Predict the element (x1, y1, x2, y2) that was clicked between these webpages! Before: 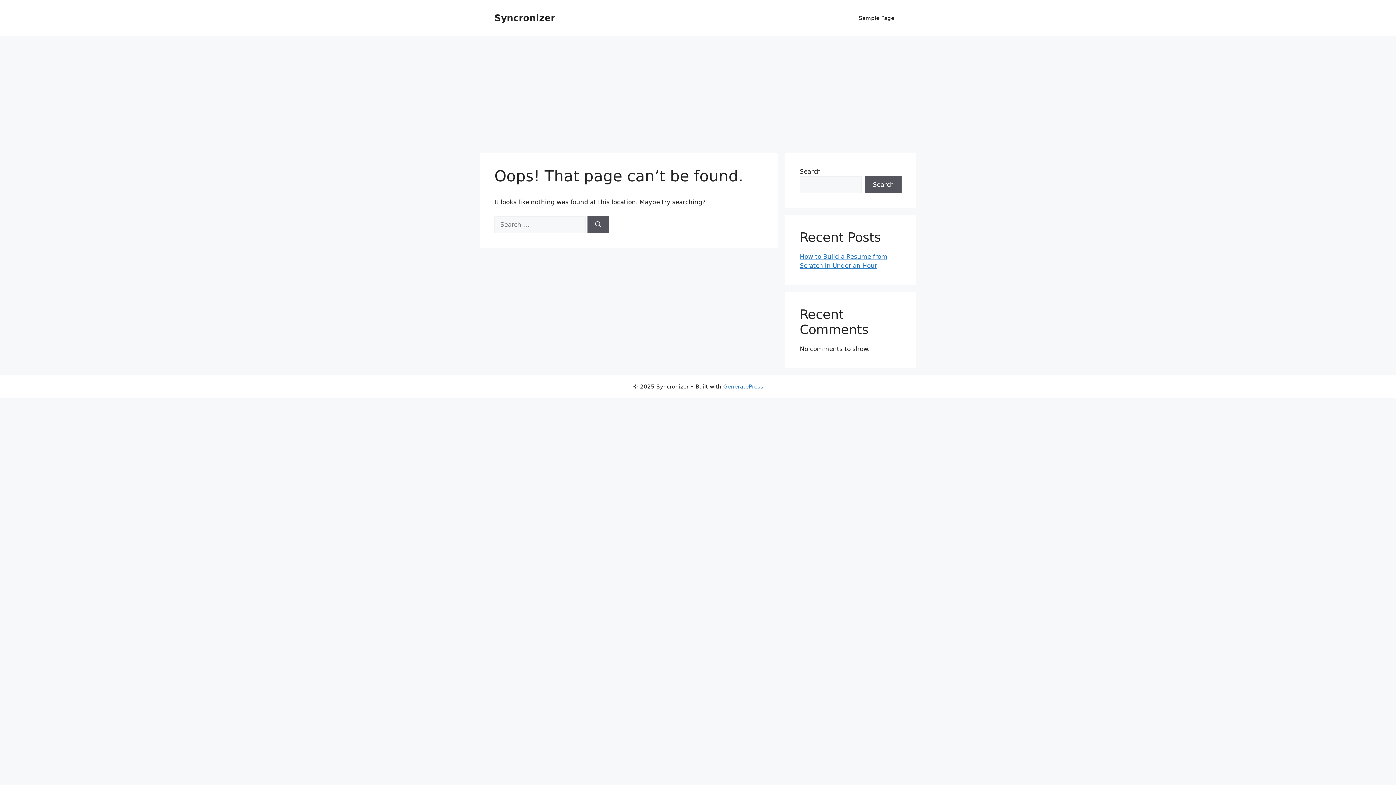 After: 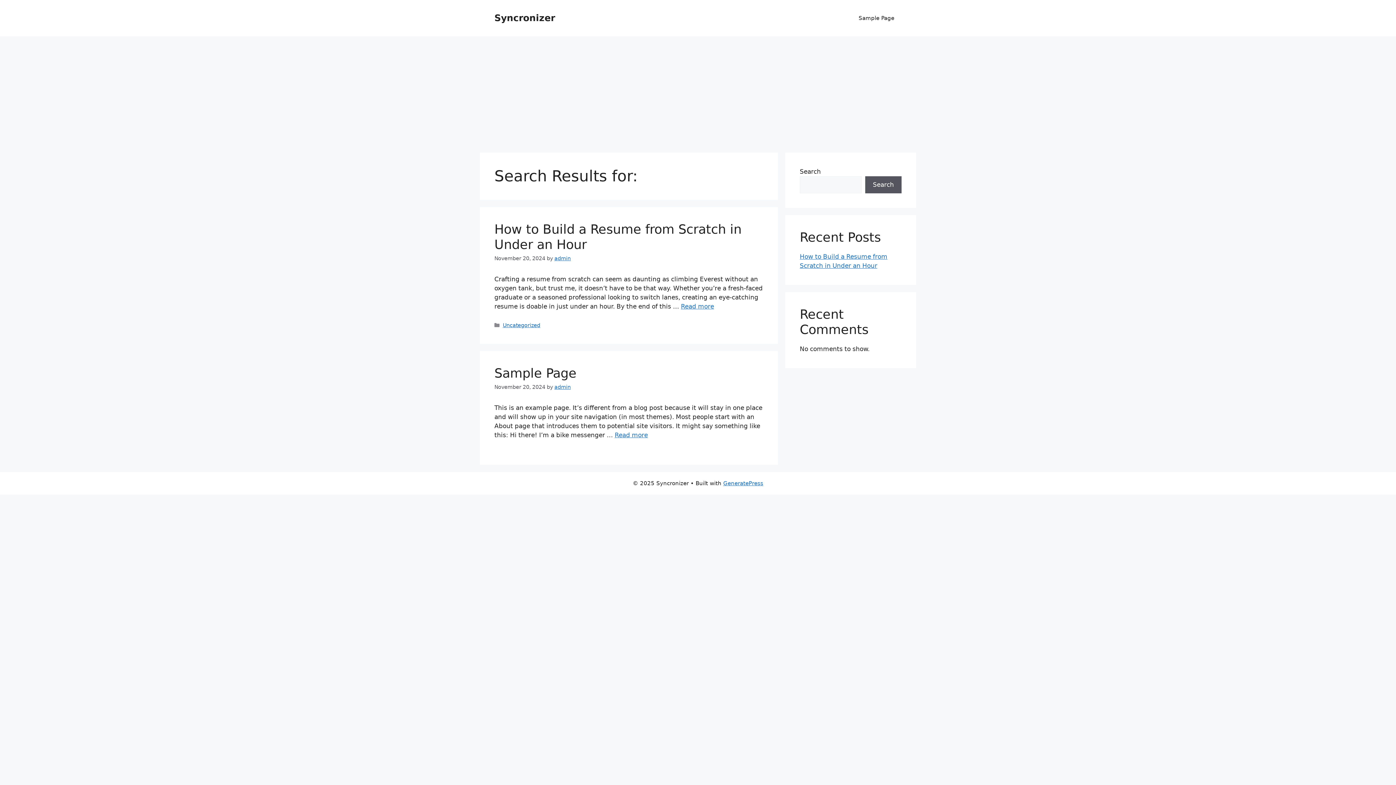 Action: label: Search bbox: (587, 216, 609, 233)